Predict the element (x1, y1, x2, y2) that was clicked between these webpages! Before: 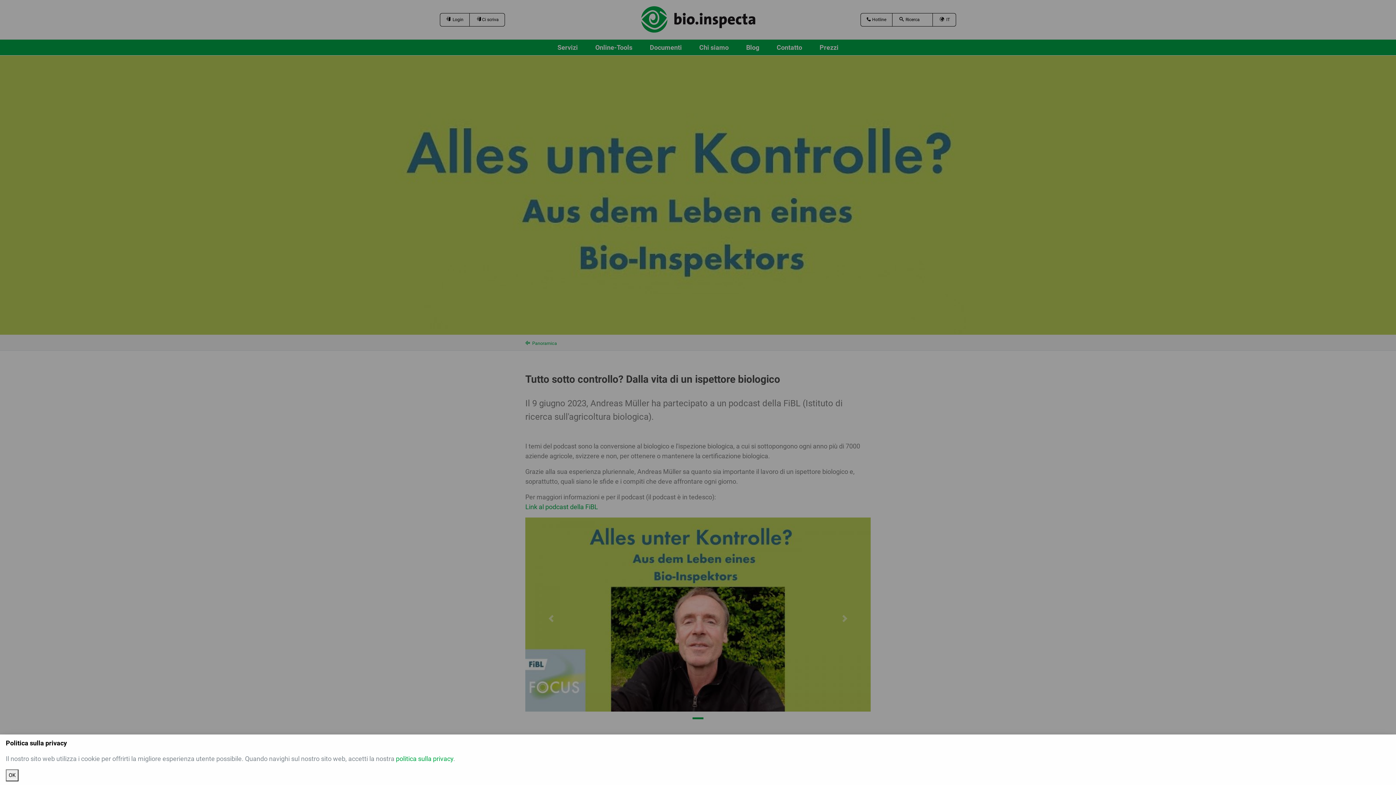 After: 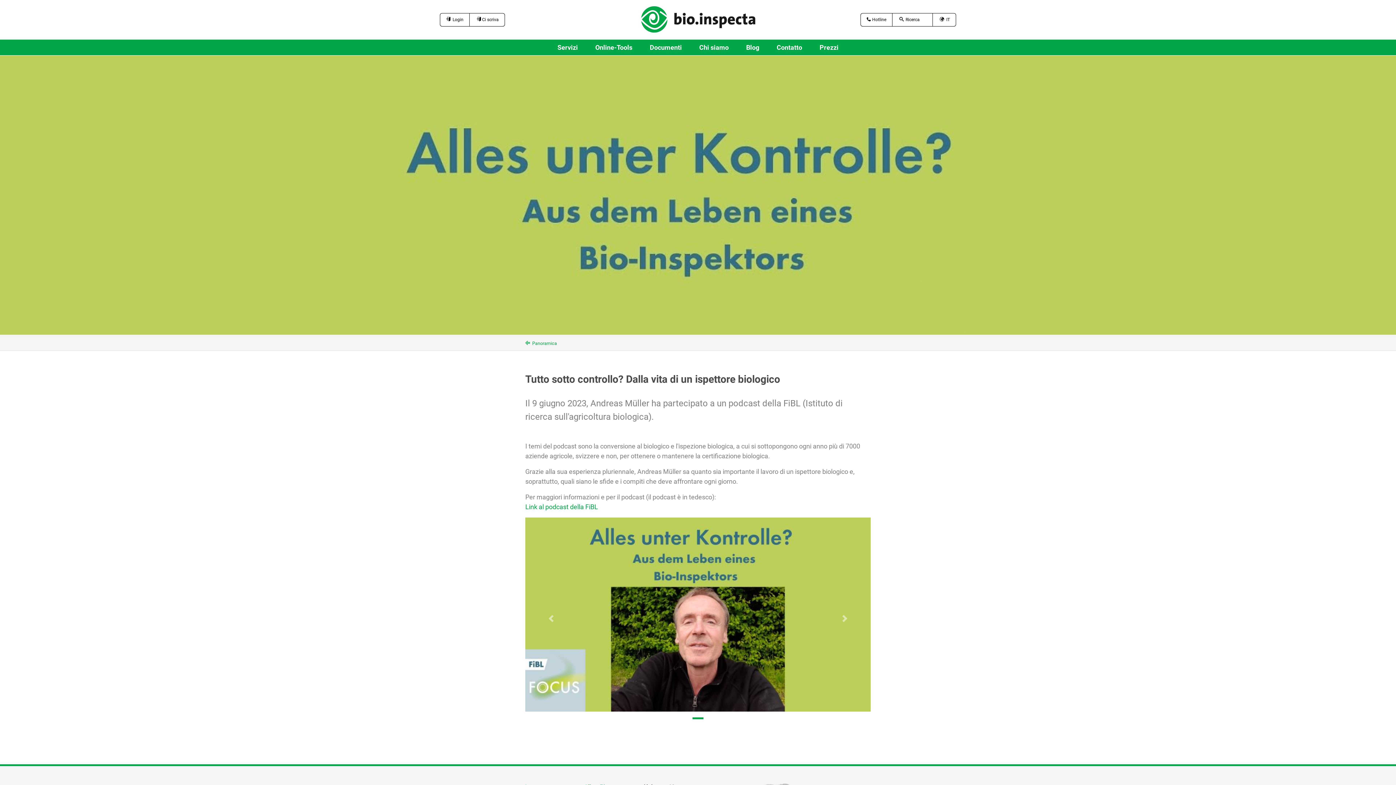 Action: label: OK bbox: (5, 769, 18, 781)